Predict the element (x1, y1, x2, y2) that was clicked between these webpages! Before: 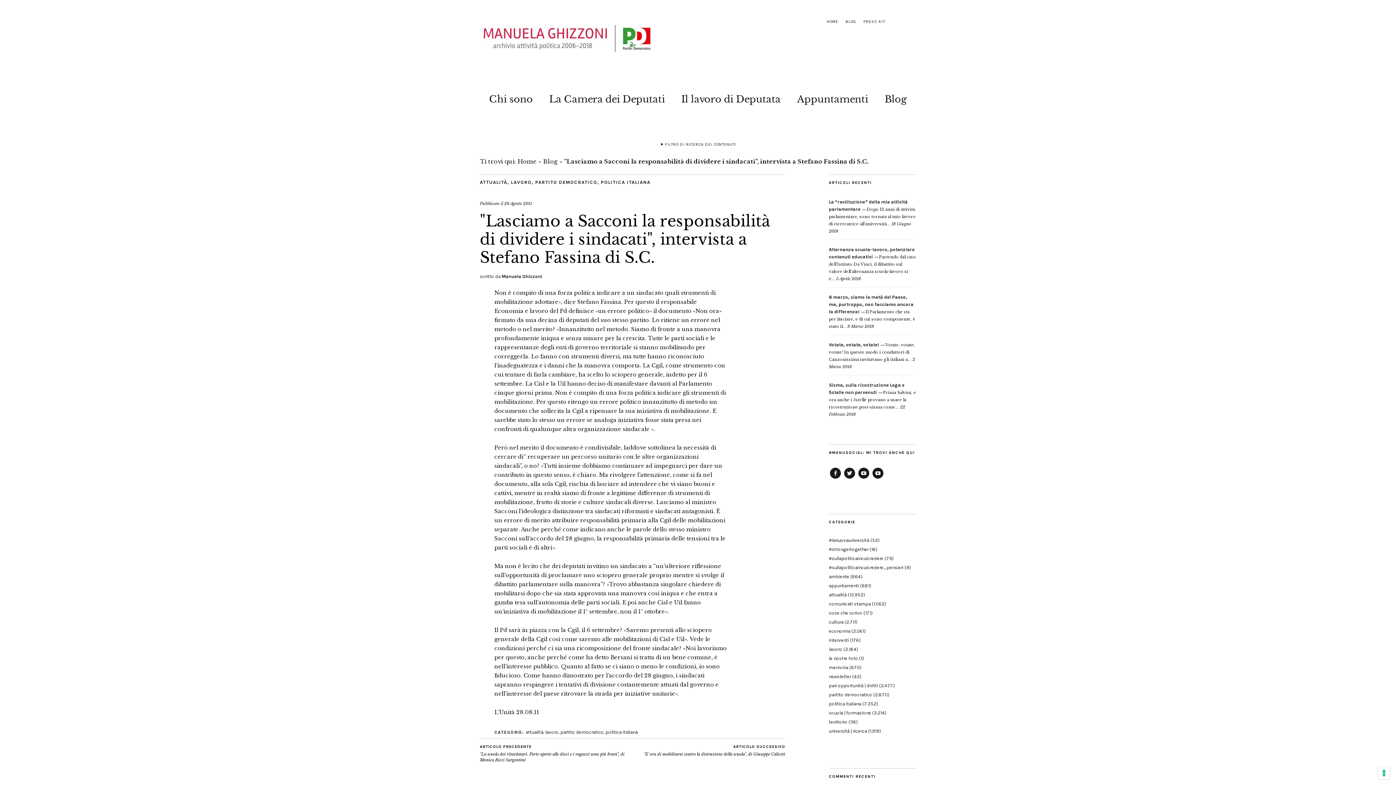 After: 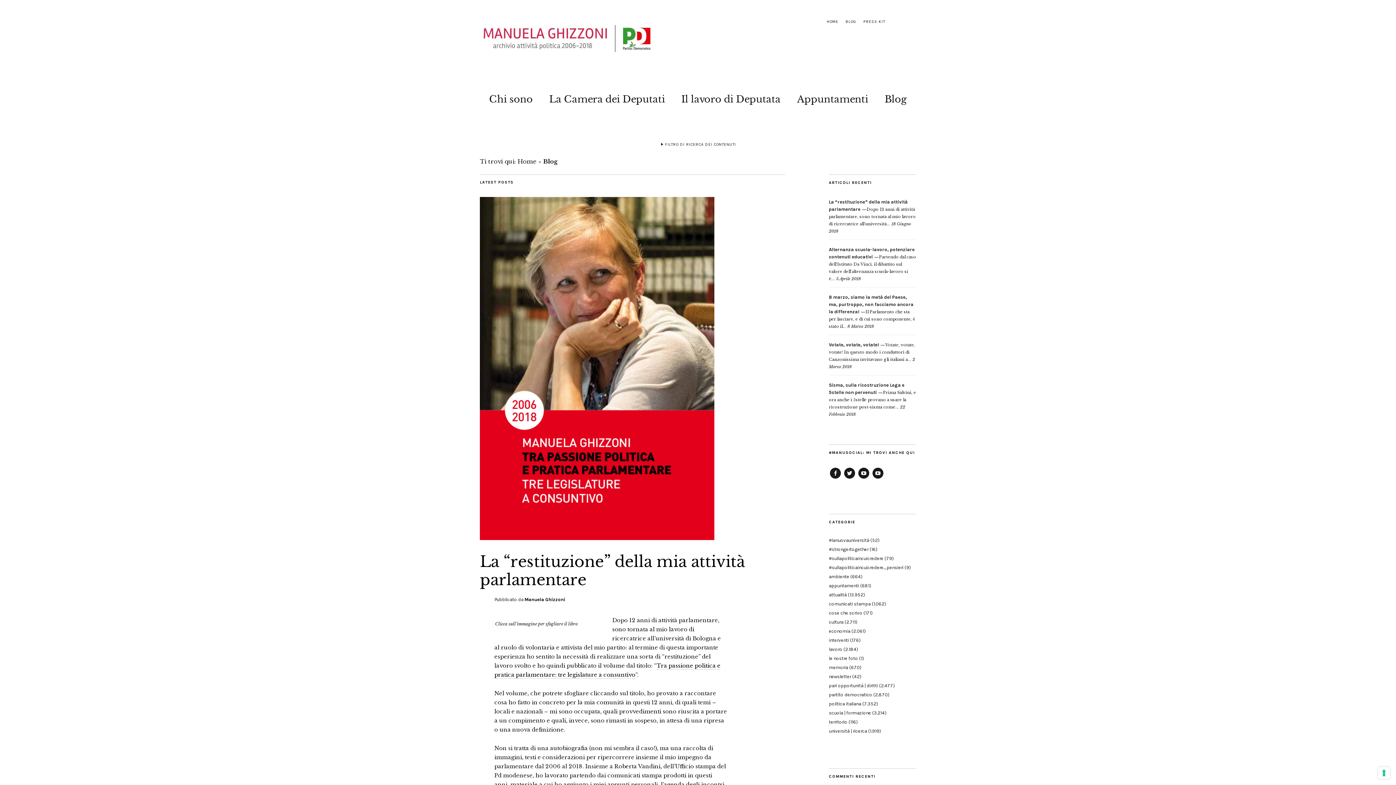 Action: bbox: (884, 89, 907, 106) label: Blog